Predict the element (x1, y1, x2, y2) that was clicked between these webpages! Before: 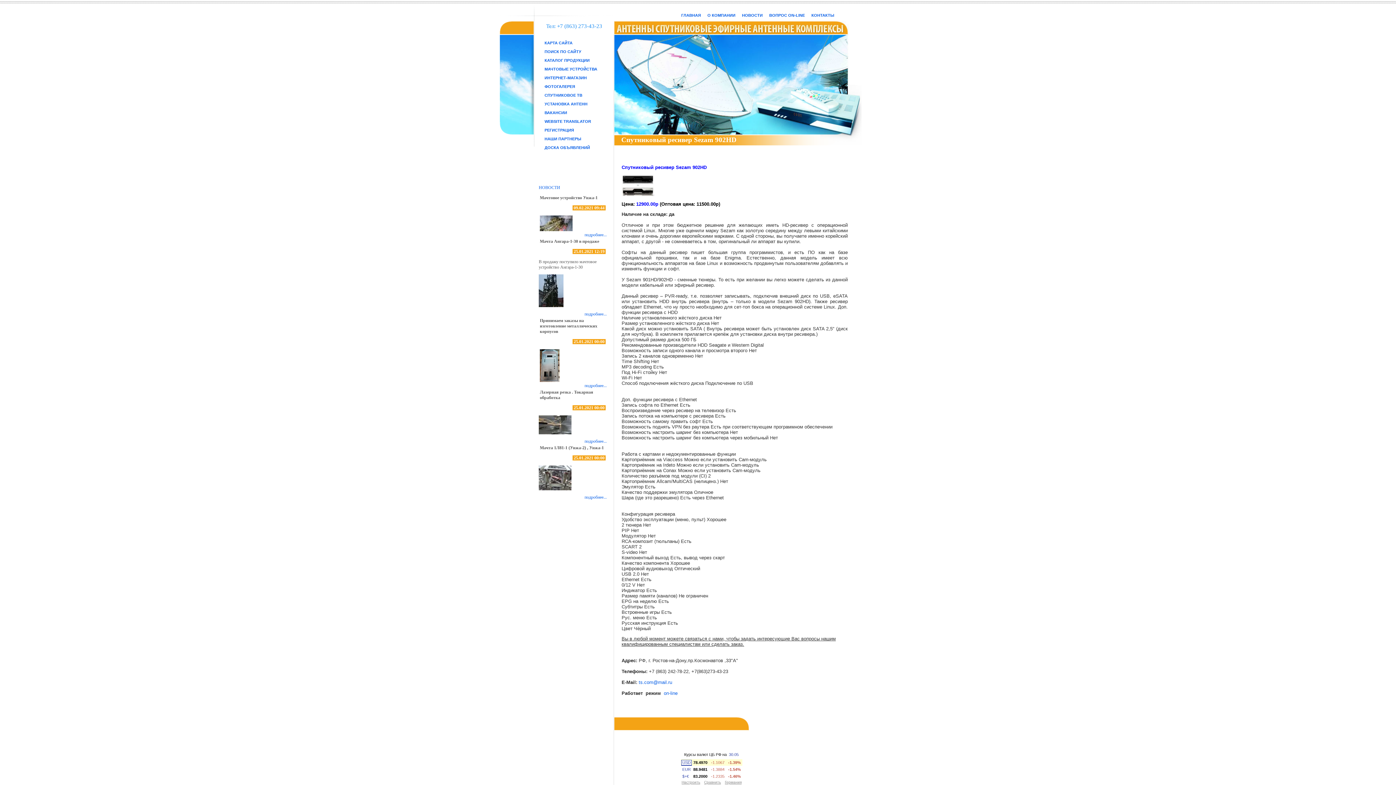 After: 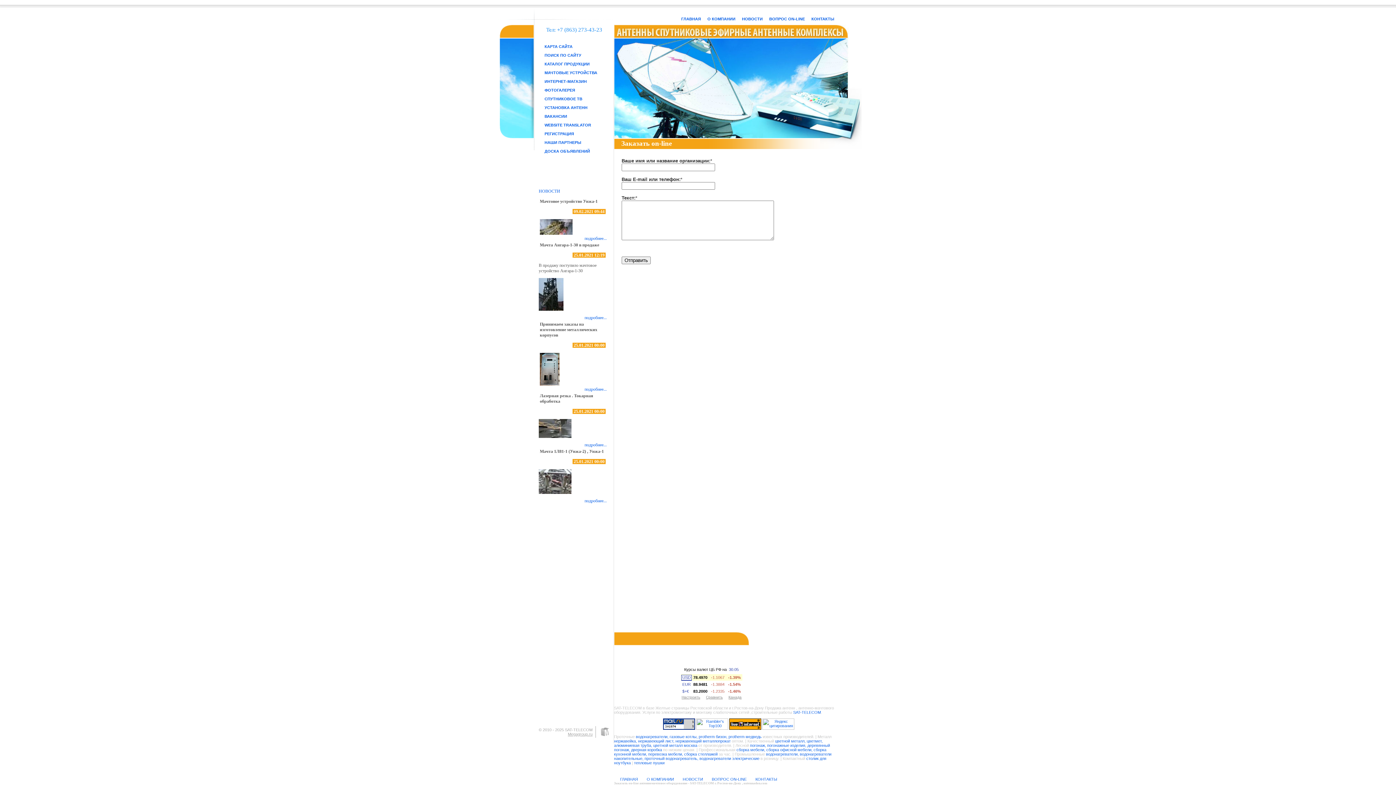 Action: bbox: (664, 690, 677, 696) label: on-line